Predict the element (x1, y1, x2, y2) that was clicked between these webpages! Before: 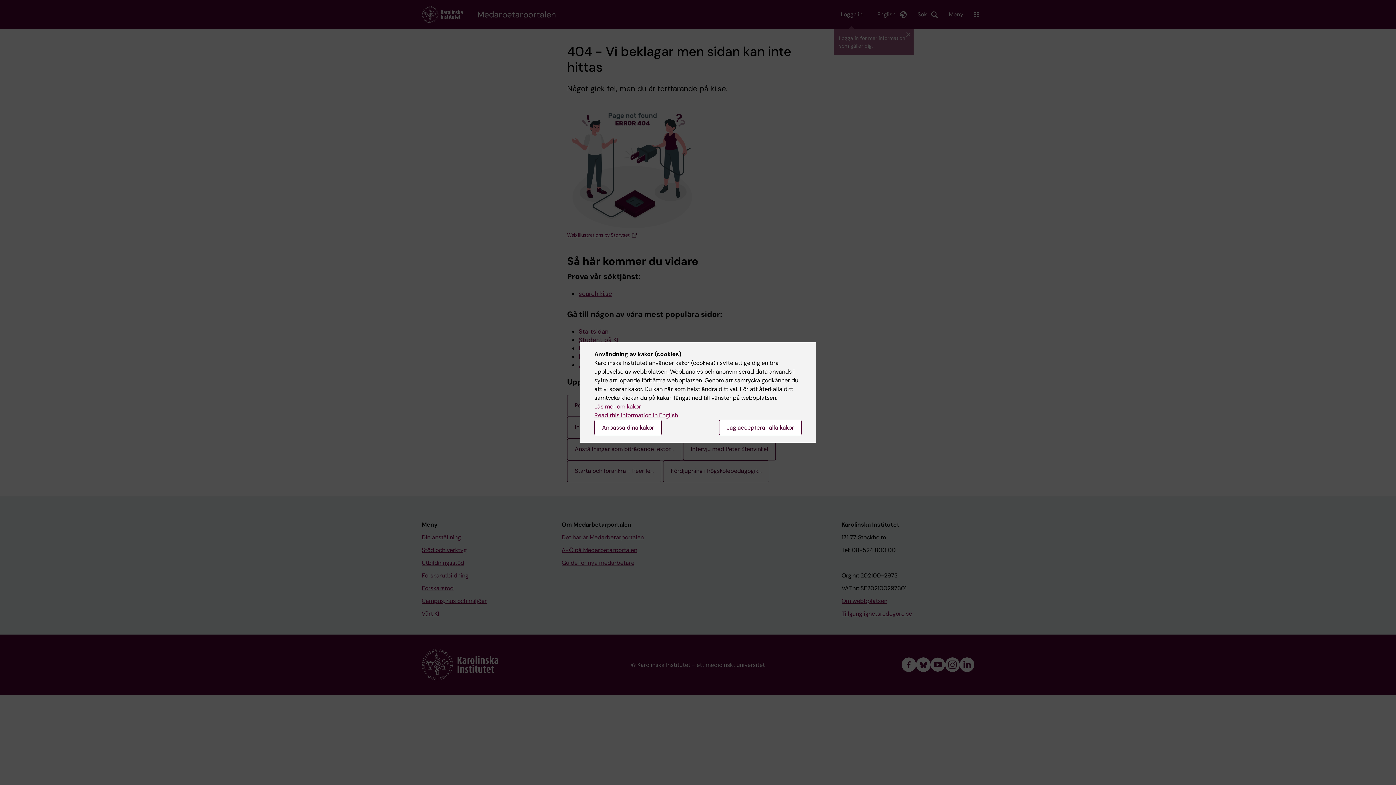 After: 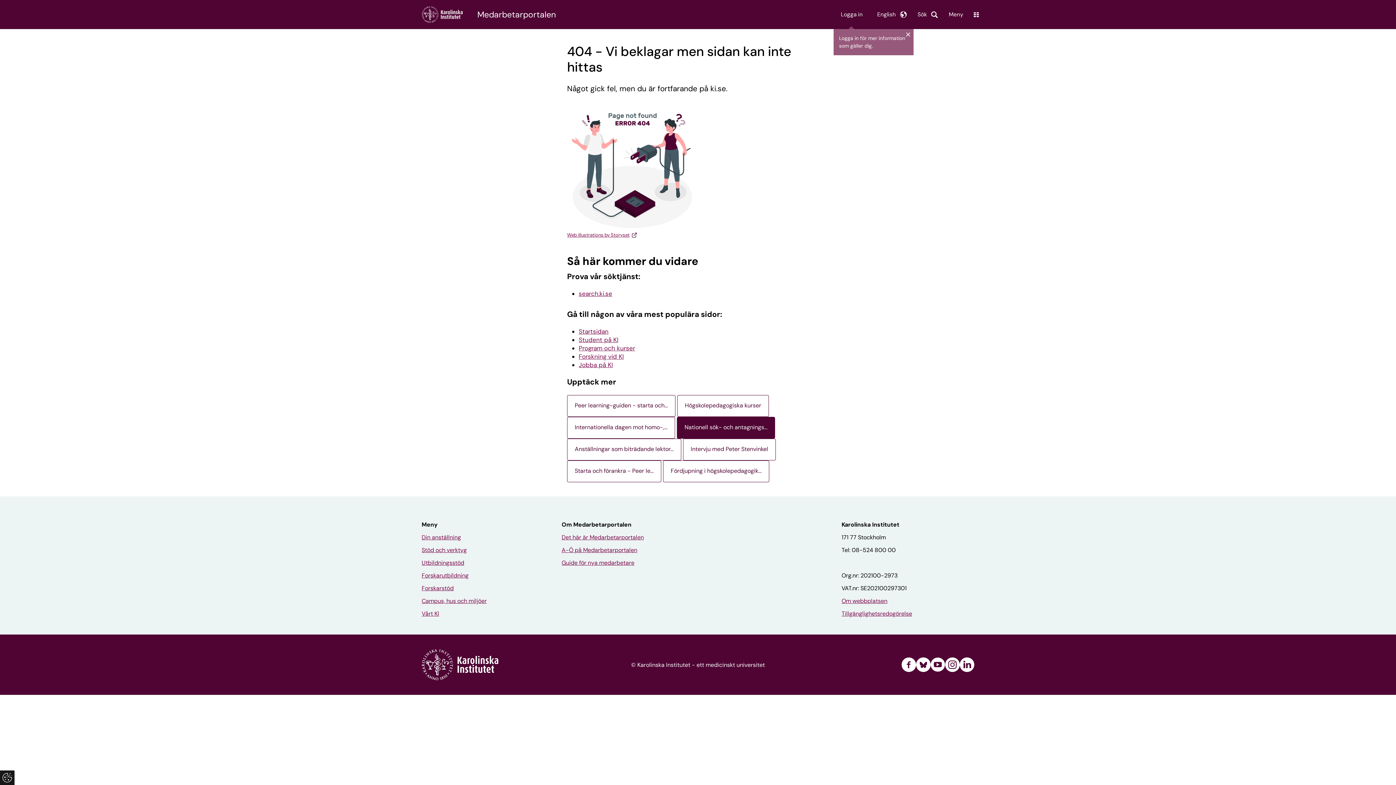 Action: bbox: (719, 420, 801, 435) label: Jag accepterar alla kakor